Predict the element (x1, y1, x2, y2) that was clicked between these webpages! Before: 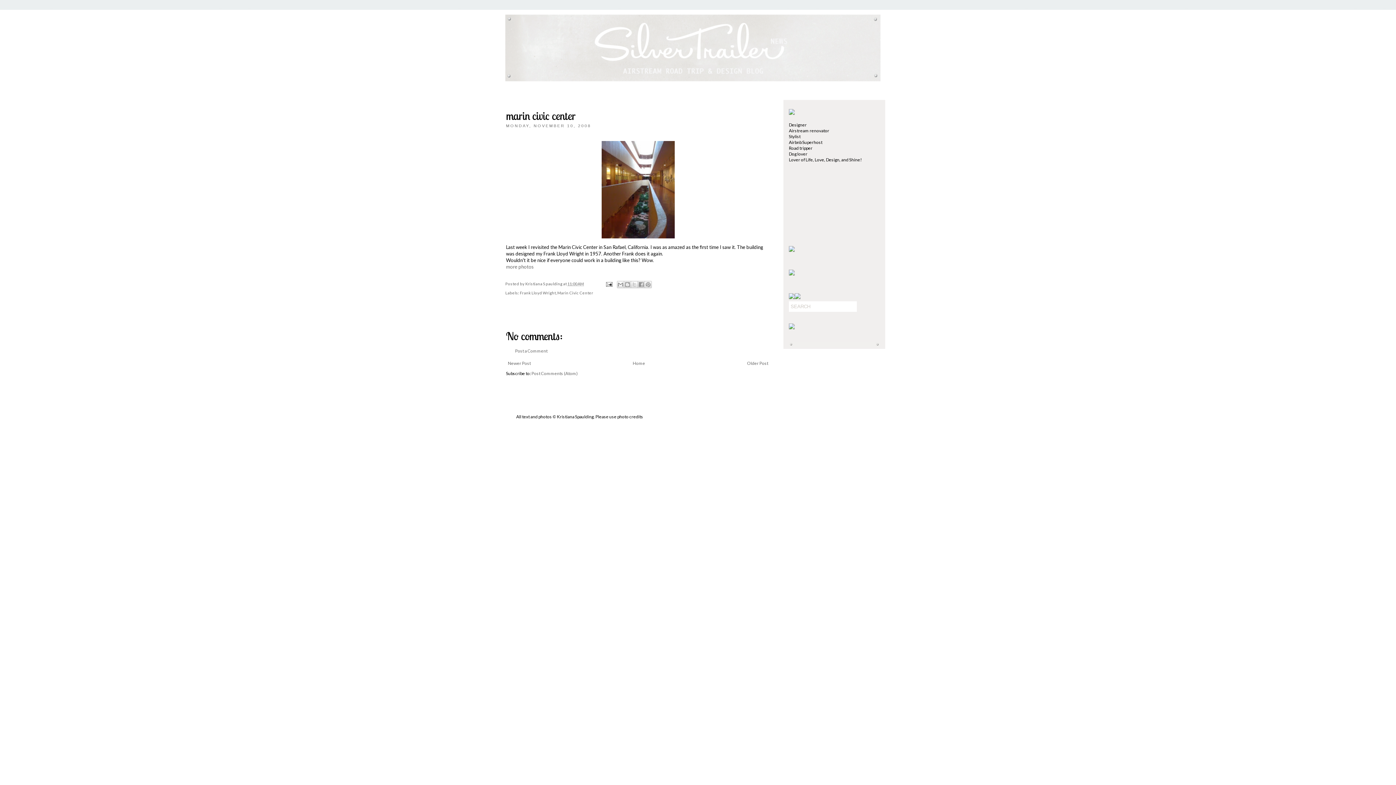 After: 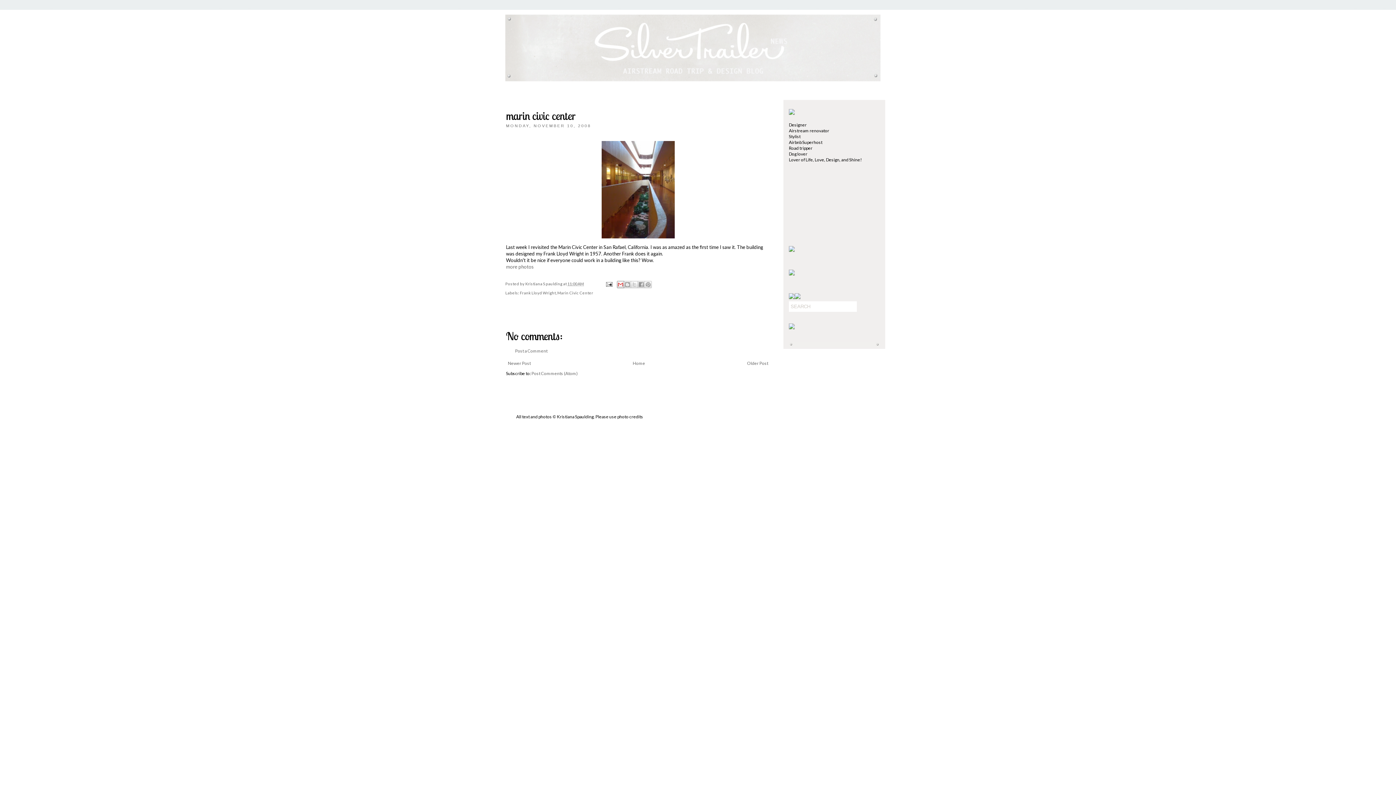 Action: label: Email This bbox: (617, 281, 624, 288)